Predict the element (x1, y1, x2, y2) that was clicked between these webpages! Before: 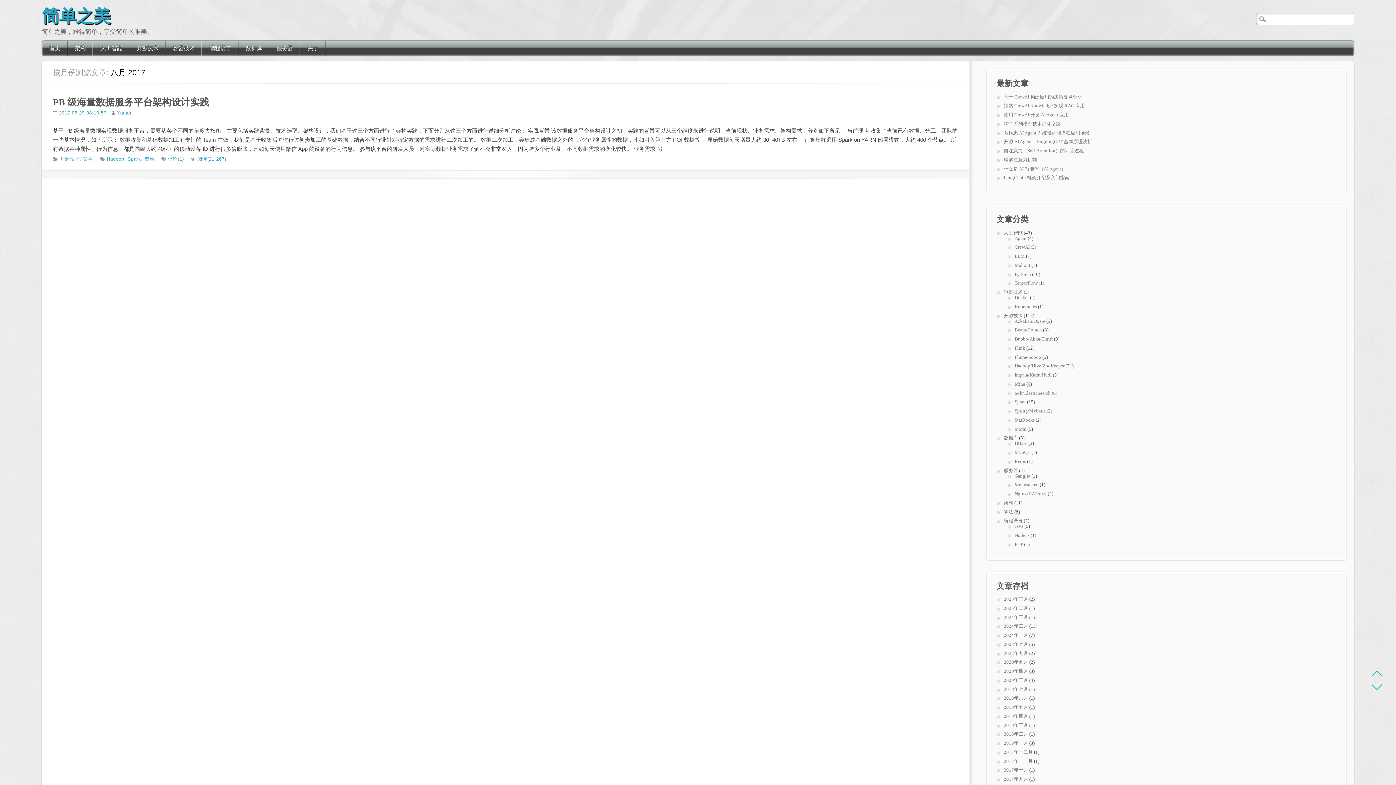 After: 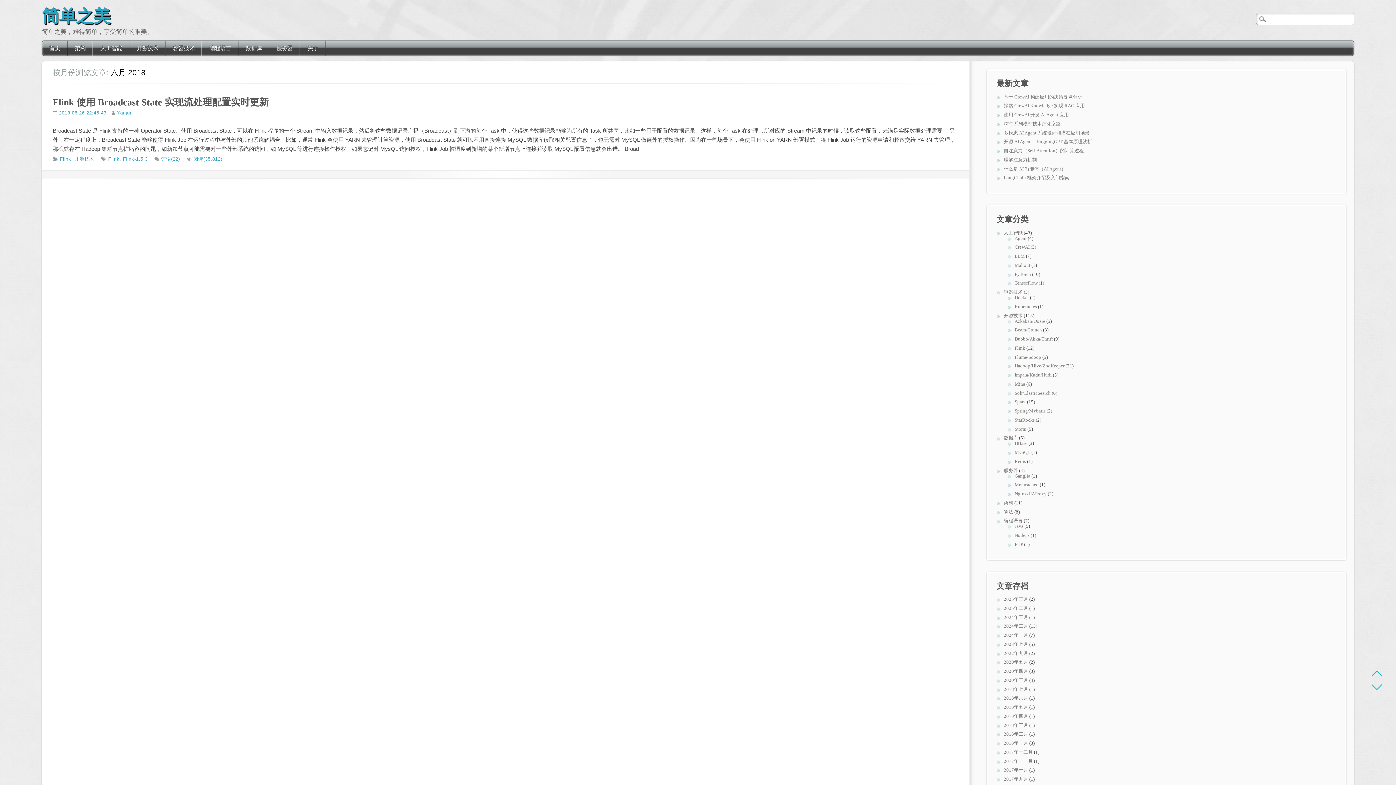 Action: bbox: (1004, 695, 1028, 701) label: 2018年六月